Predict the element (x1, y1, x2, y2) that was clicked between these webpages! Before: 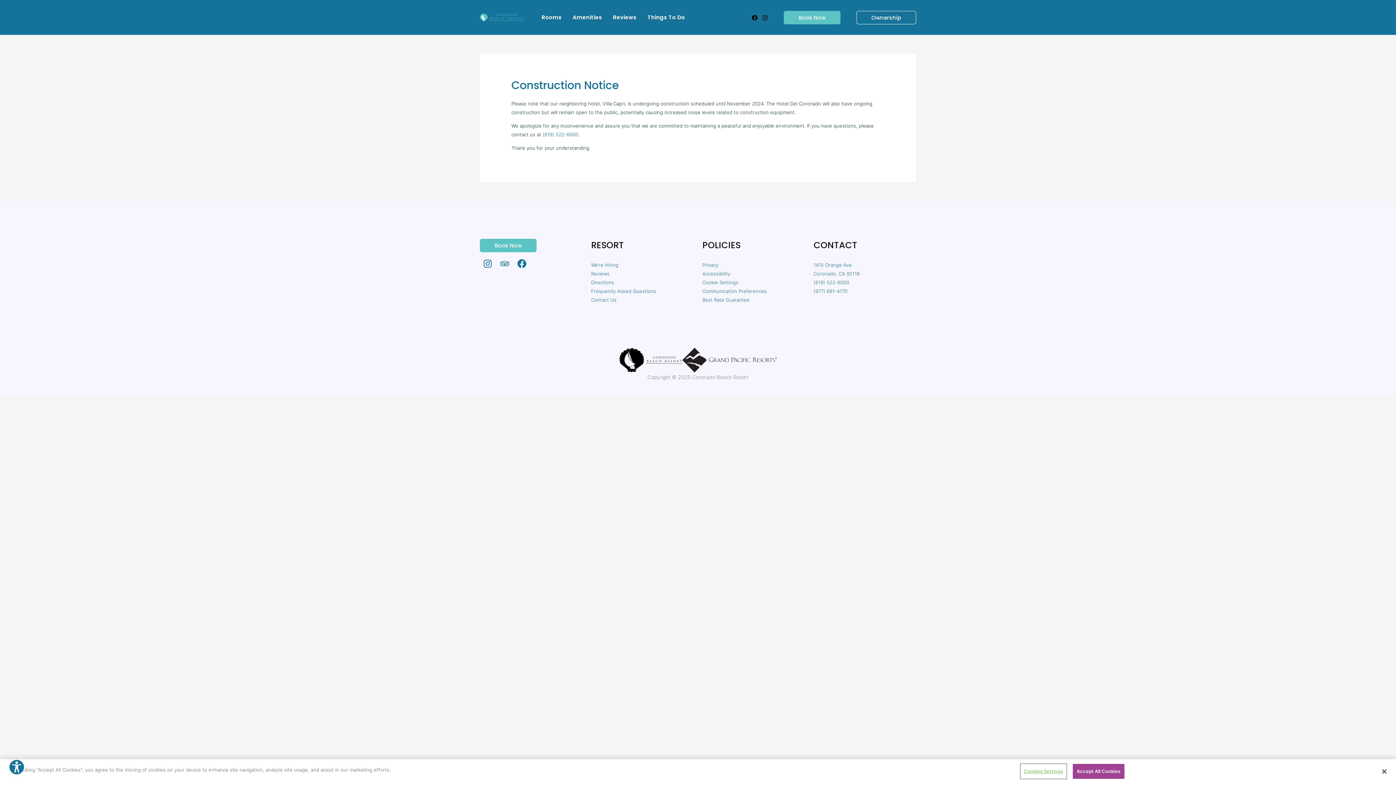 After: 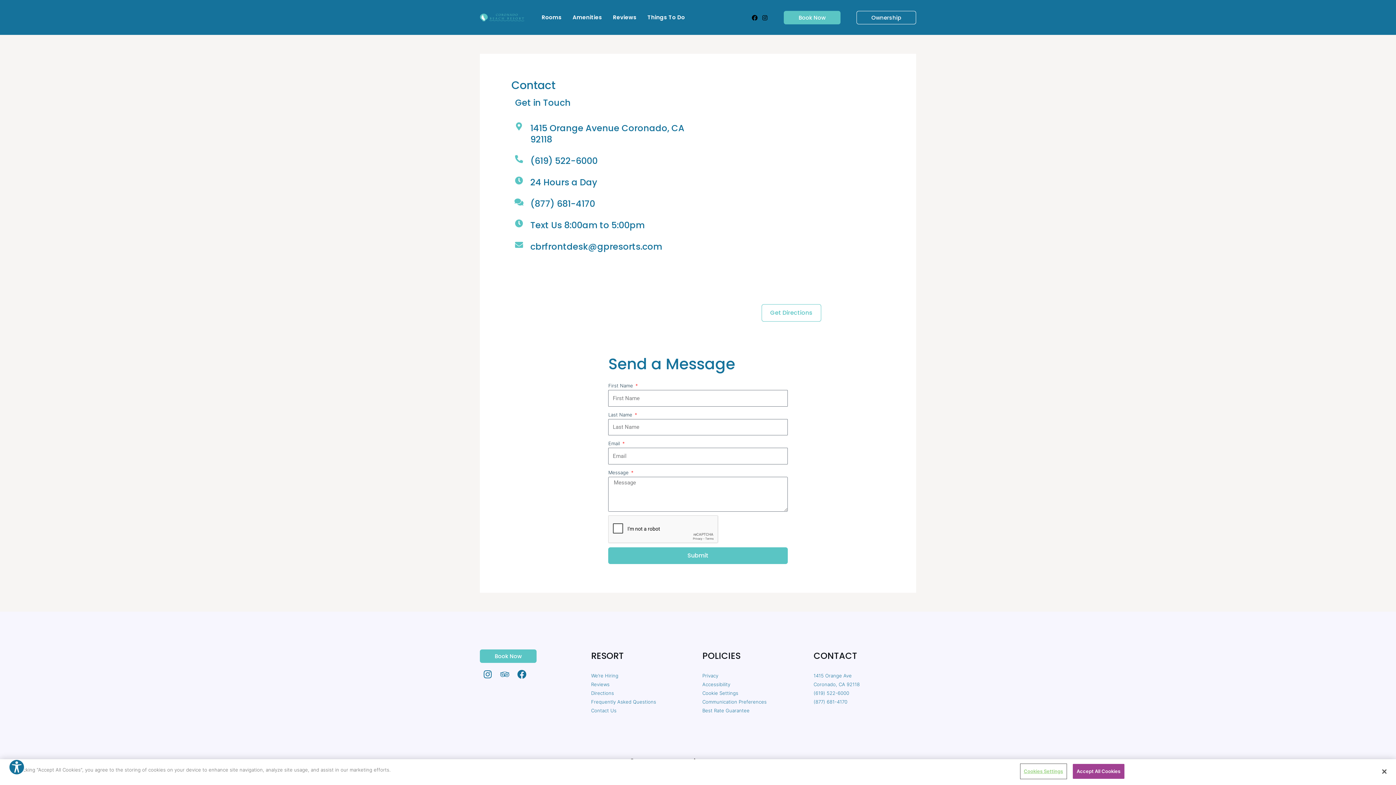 Action: bbox: (591, 297, 616, 303) label: Contact Us